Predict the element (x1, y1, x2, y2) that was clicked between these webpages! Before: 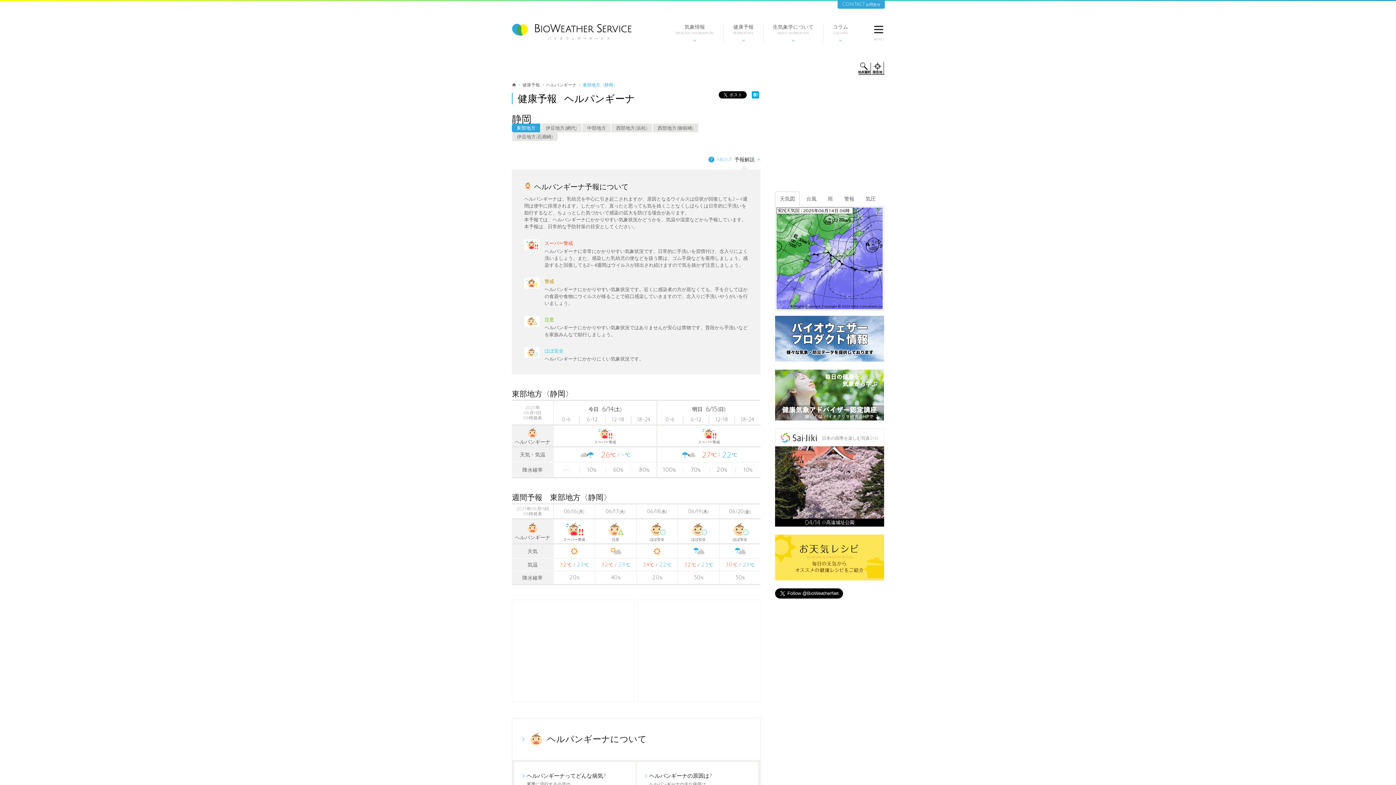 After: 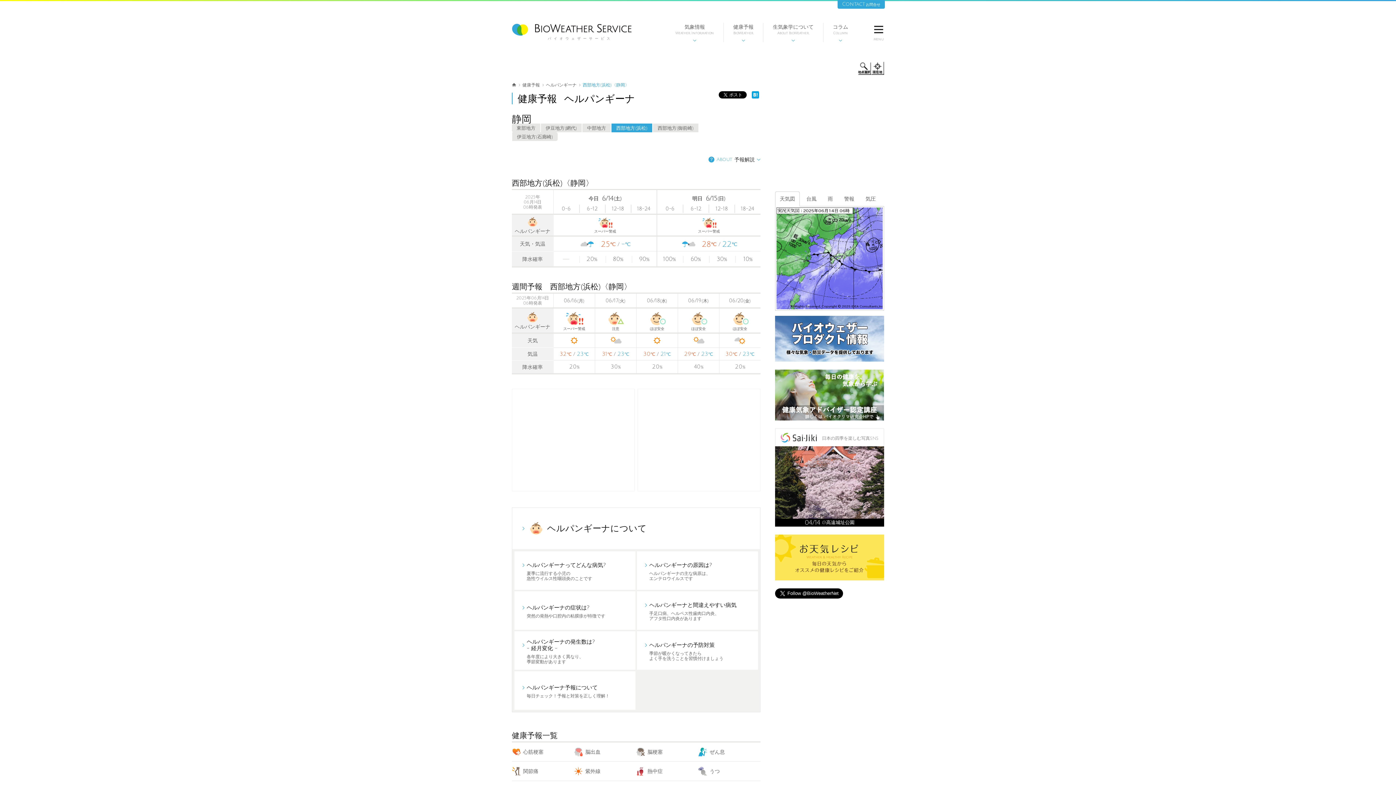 Action: bbox: (611, 123, 652, 132) label: 西部地方(浜松)